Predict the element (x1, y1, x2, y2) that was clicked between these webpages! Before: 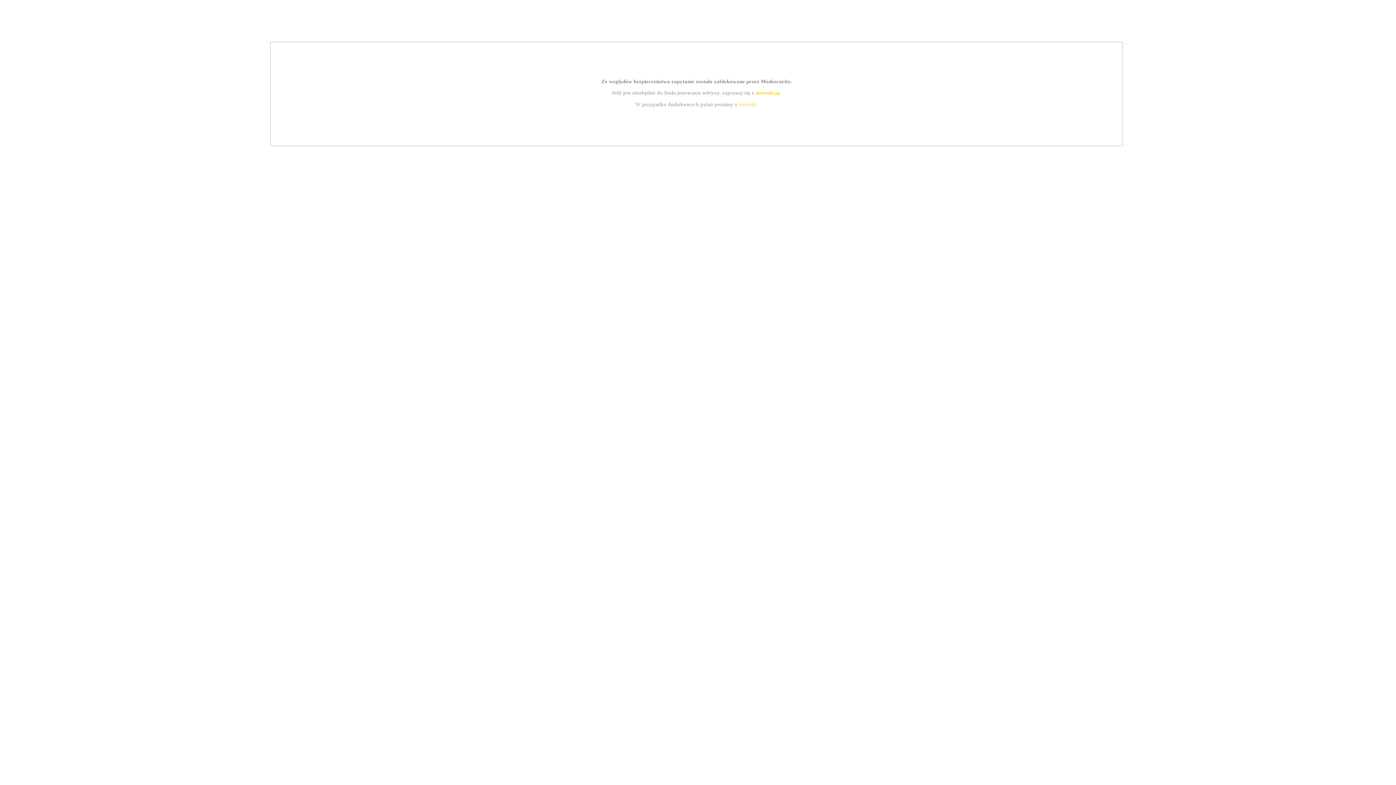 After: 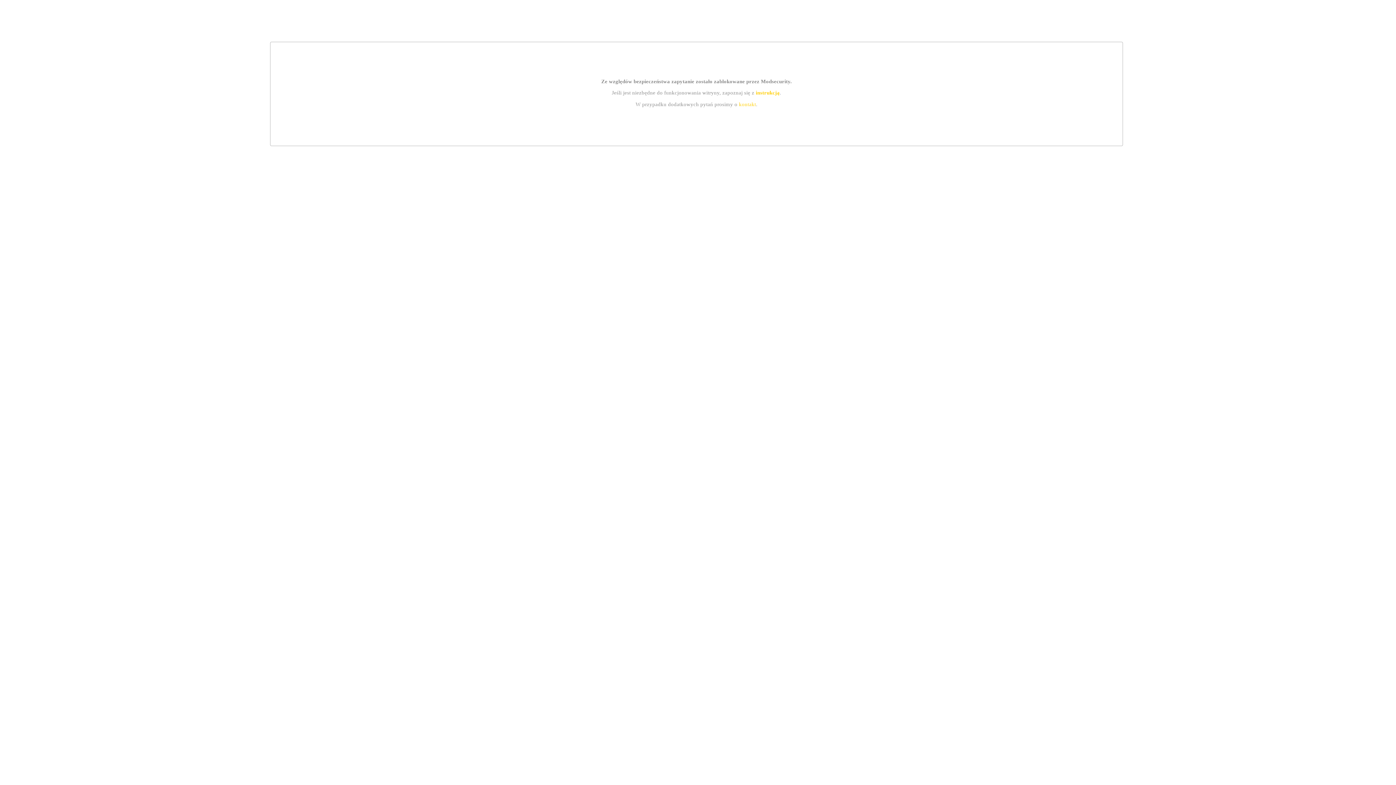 Action: label: kontakt bbox: (739, 101, 756, 107)